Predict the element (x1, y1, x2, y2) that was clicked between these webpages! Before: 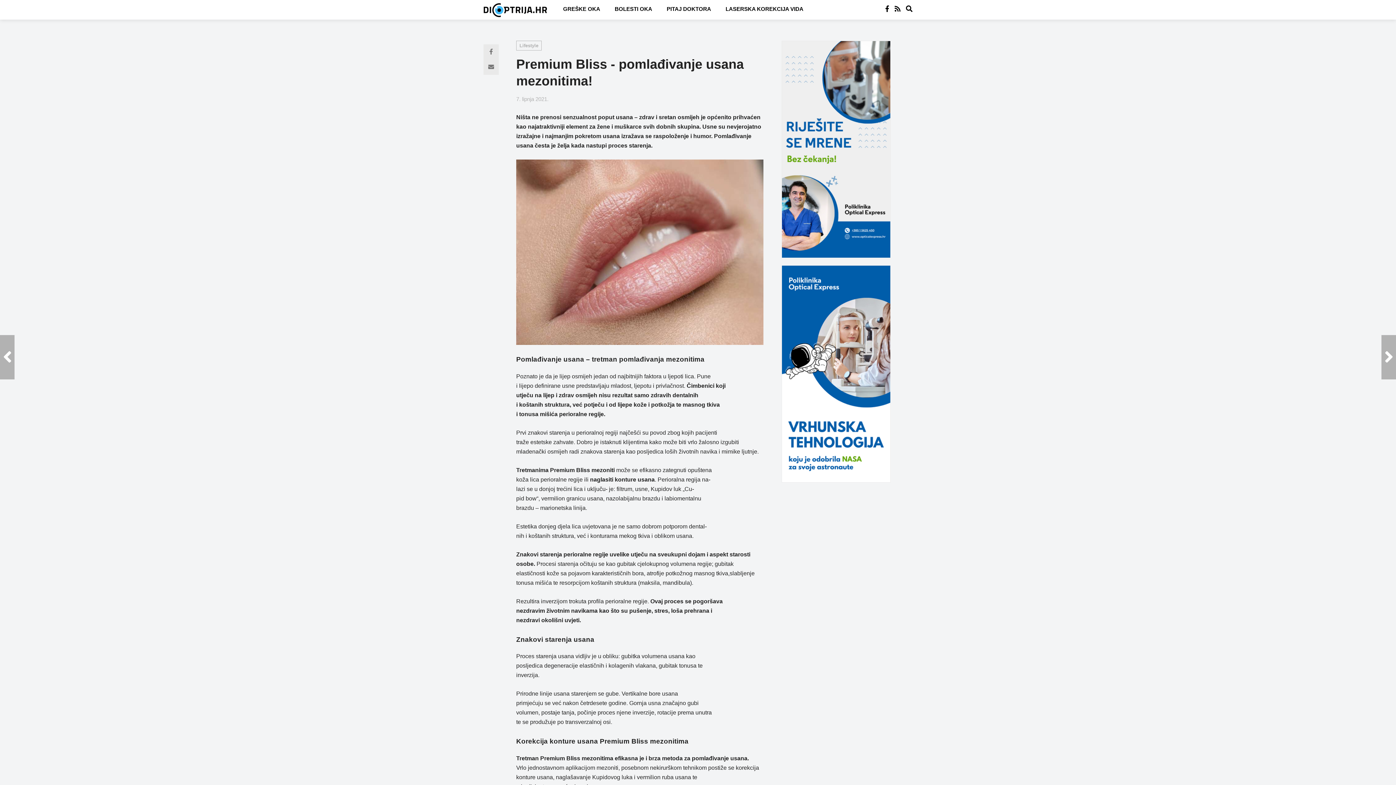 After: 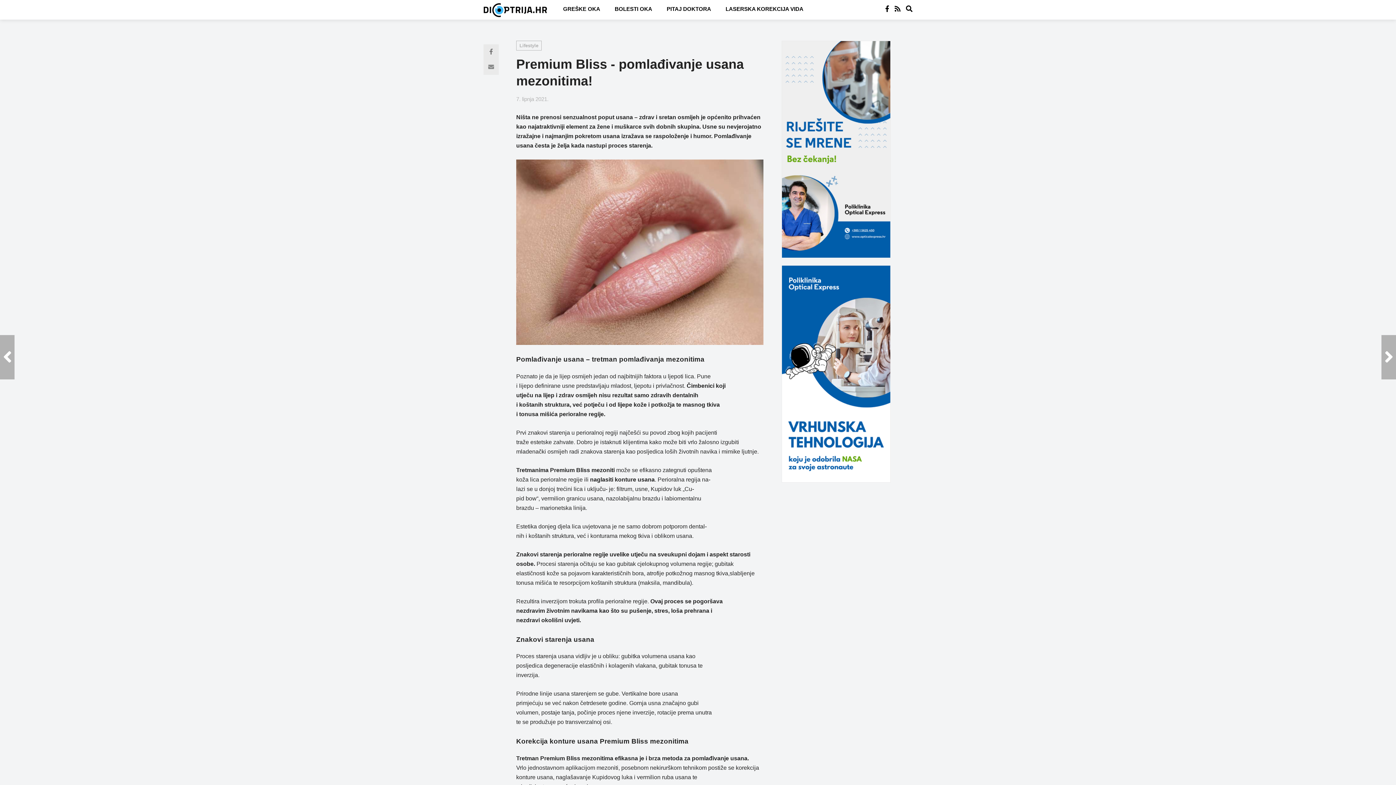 Action: bbox: (483, 59, 498, 74)